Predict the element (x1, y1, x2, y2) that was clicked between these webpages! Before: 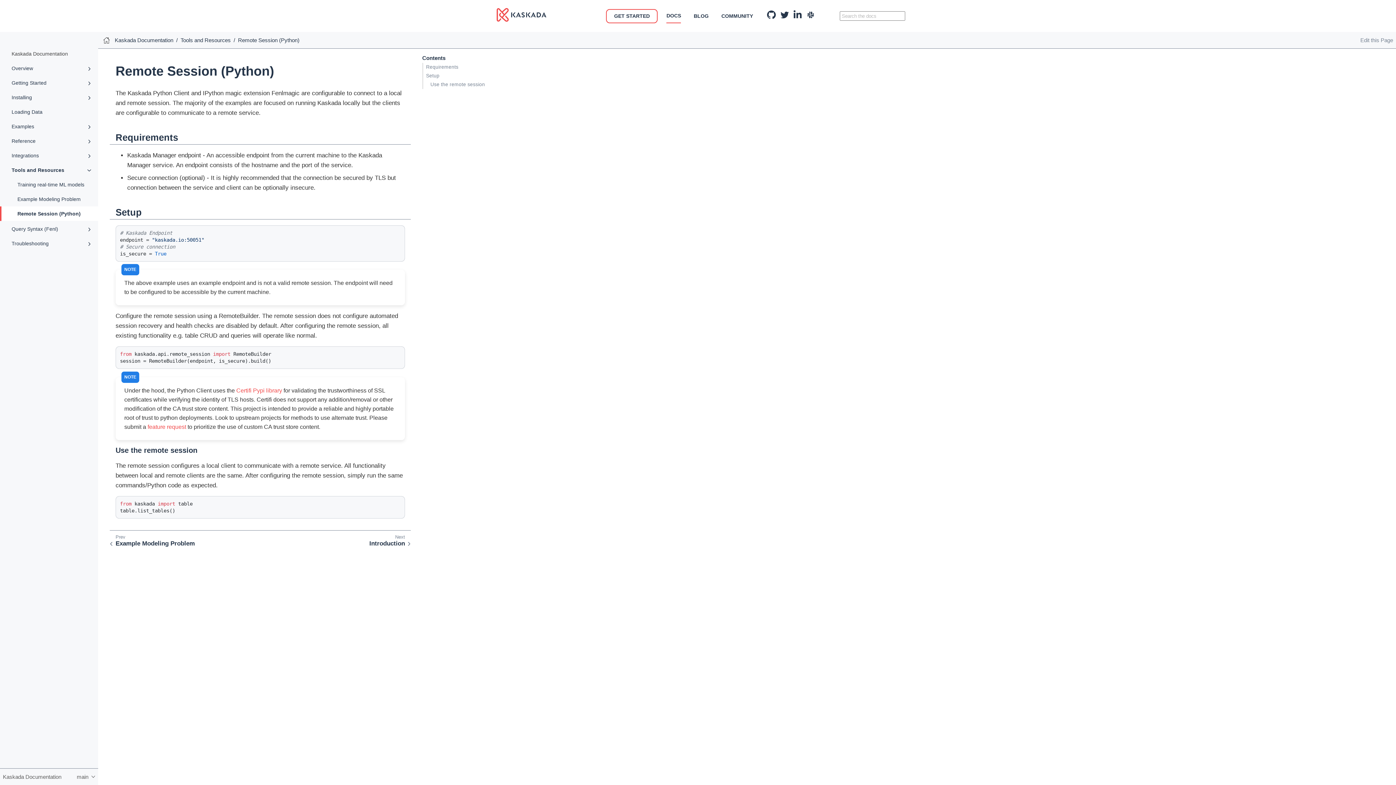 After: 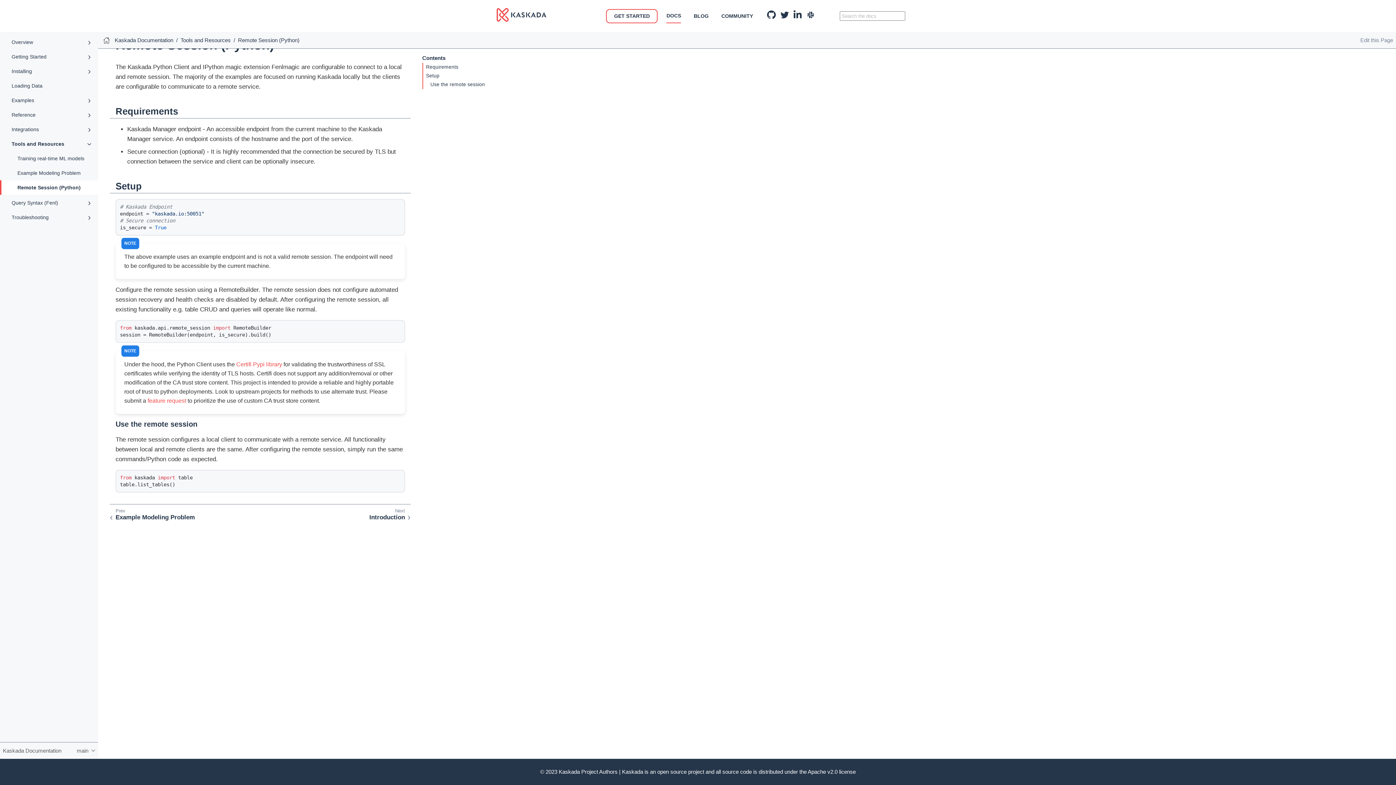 Action: label: Use the remote session bbox: (422, 80, 496, 89)